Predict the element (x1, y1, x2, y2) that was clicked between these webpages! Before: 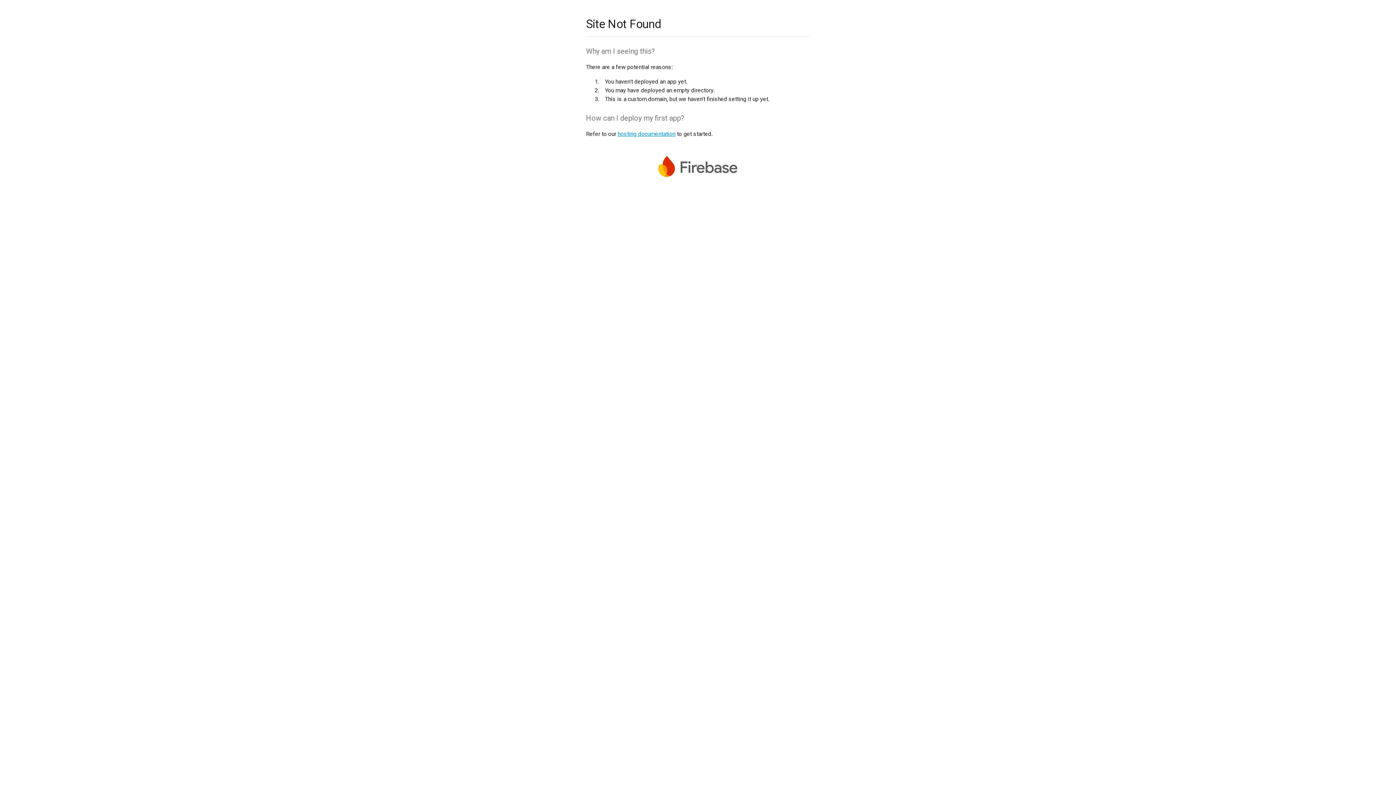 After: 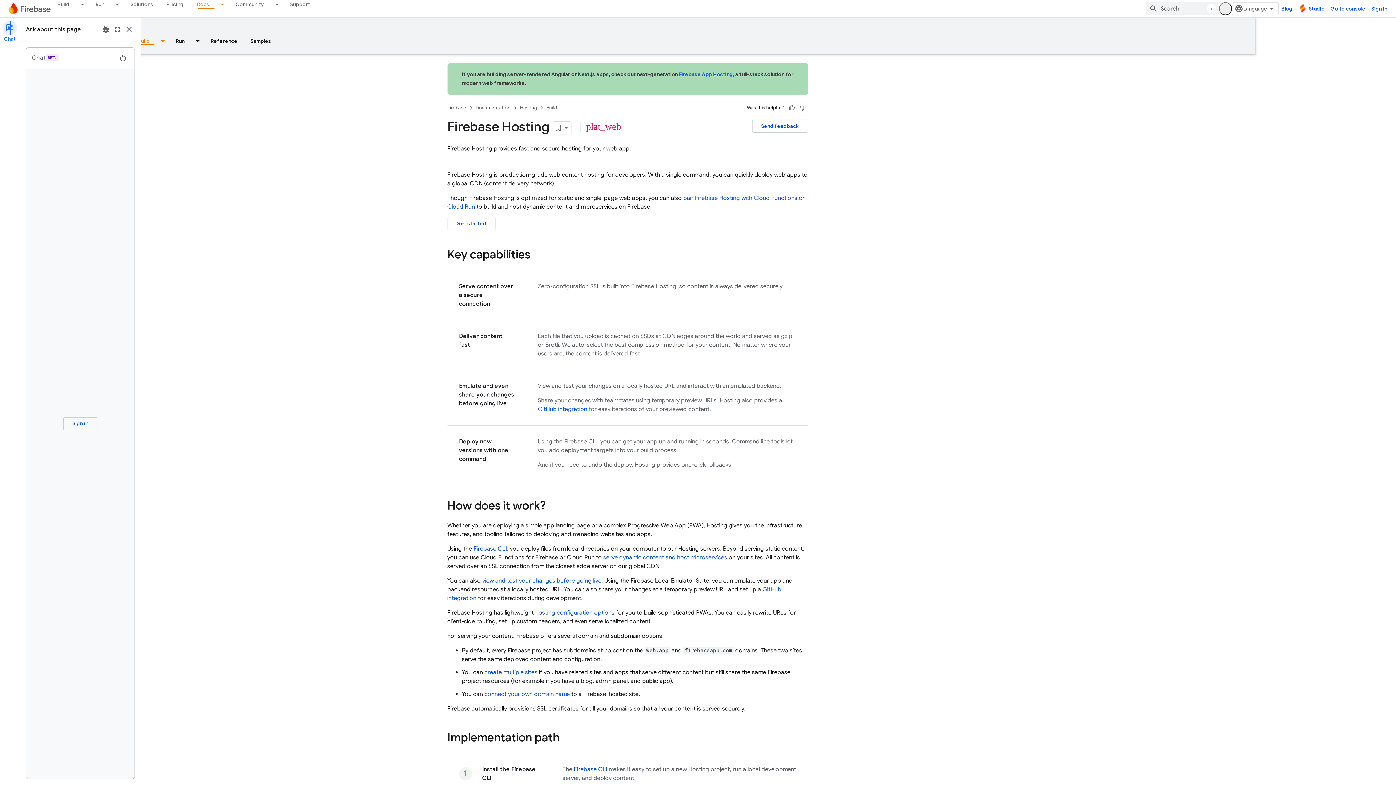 Action: label: hosting documentation bbox: (617, 130, 675, 137)